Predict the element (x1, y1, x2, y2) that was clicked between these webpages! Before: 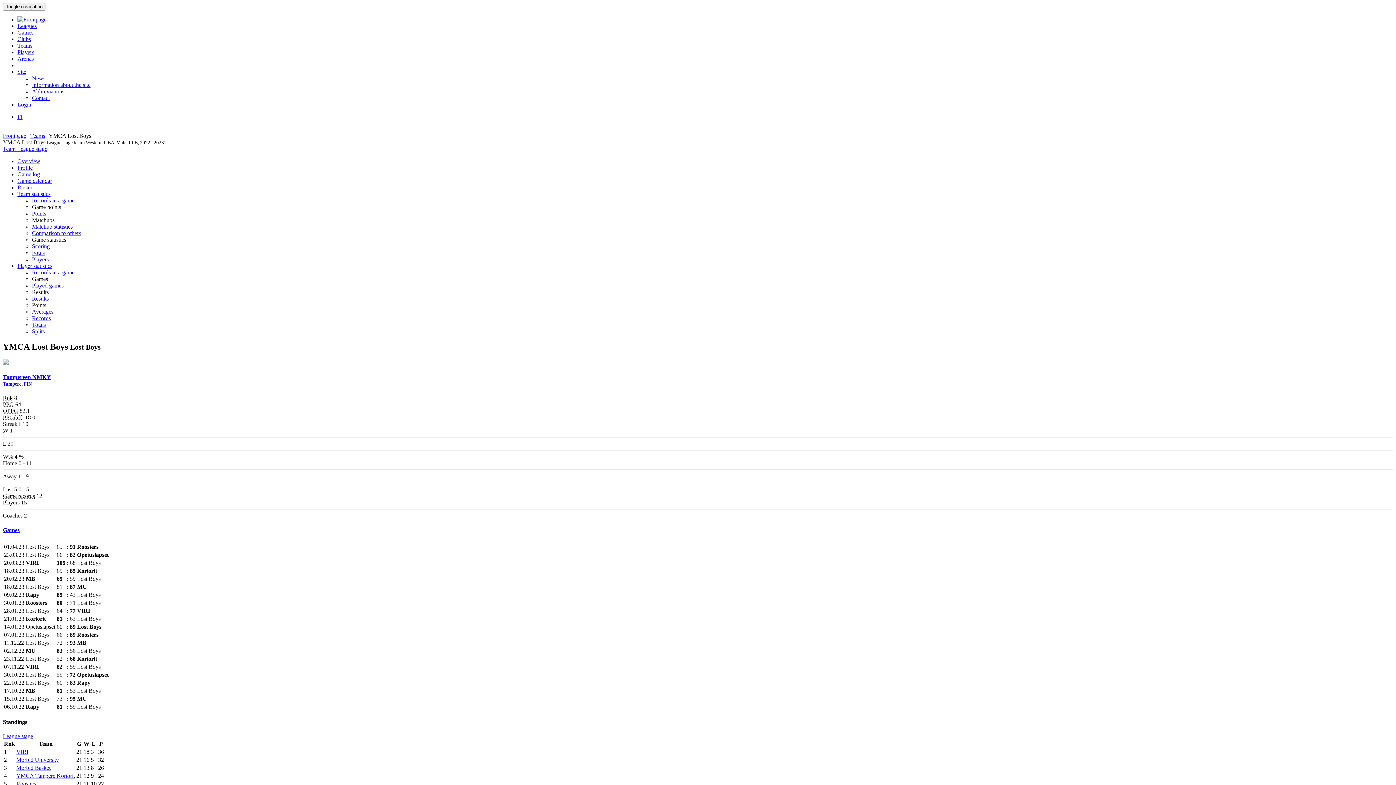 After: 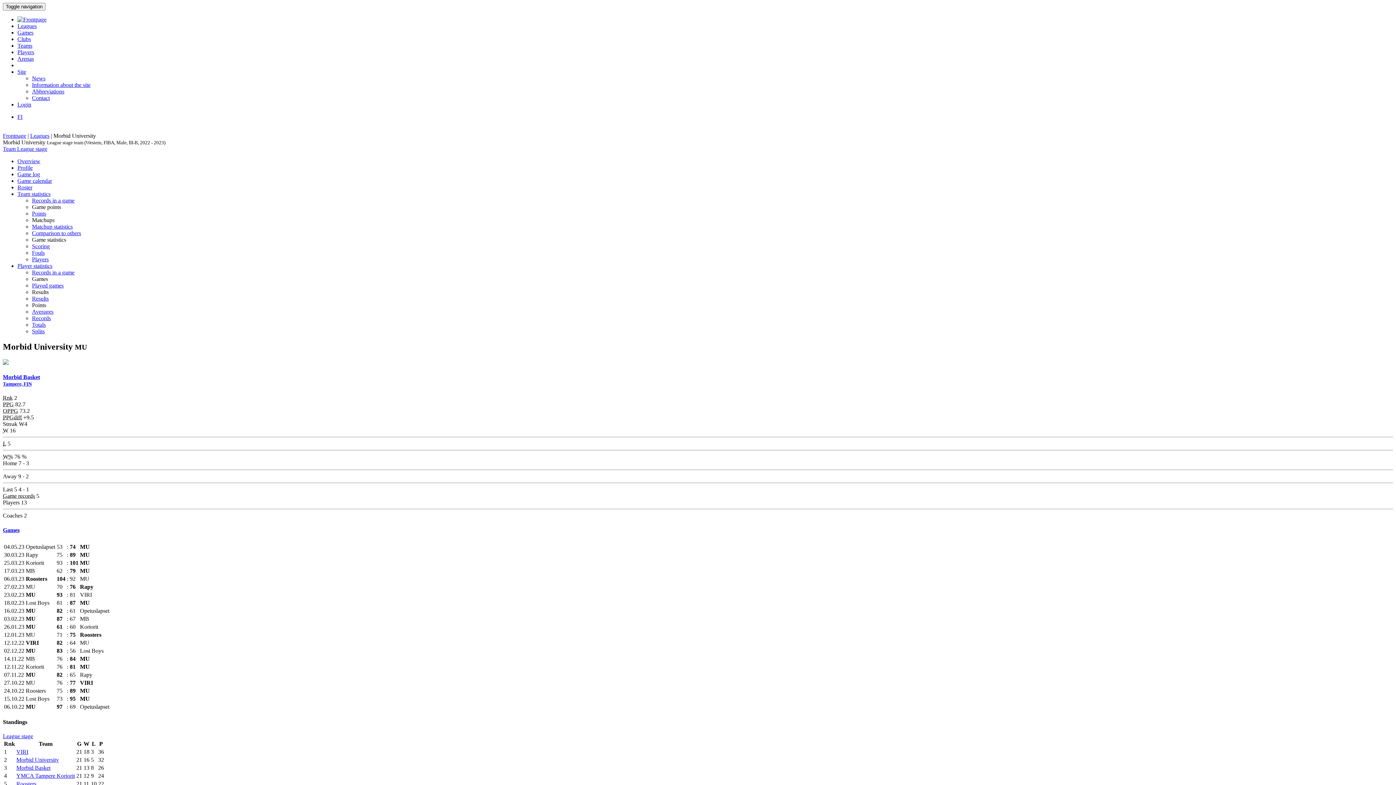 Action: label: Morbid University bbox: (16, 757, 58, 763)